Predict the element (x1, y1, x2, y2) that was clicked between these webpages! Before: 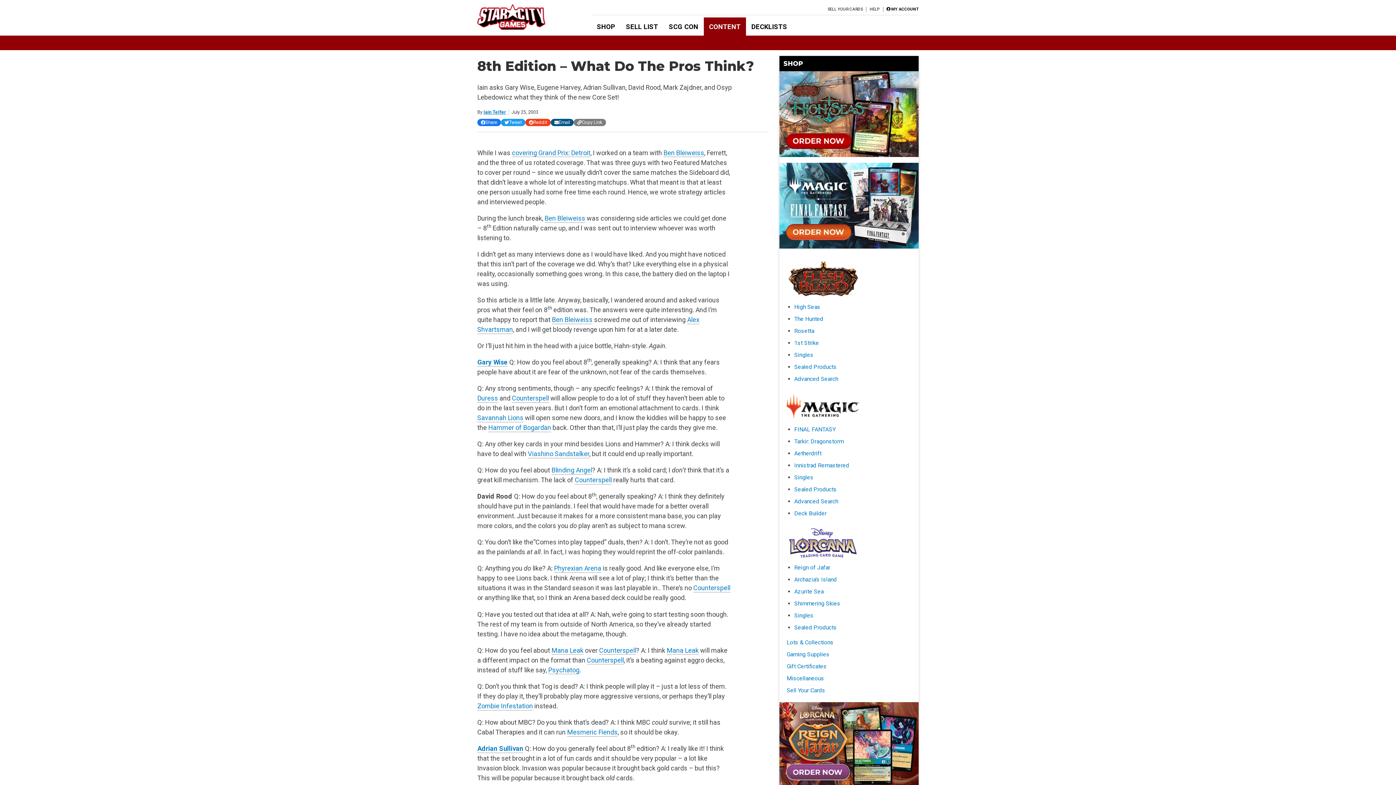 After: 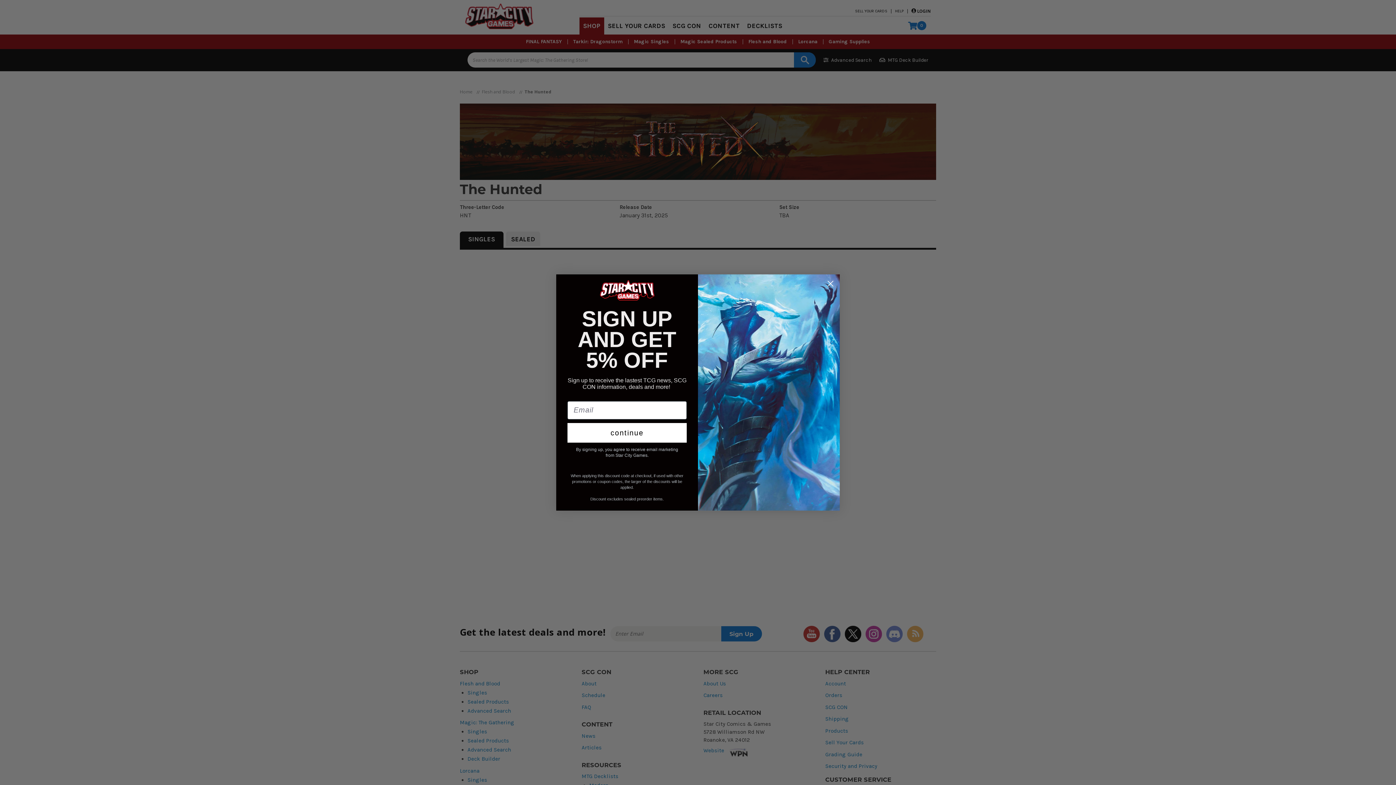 Action: bbox: (794, 315, 823, 322) label: The Hunted